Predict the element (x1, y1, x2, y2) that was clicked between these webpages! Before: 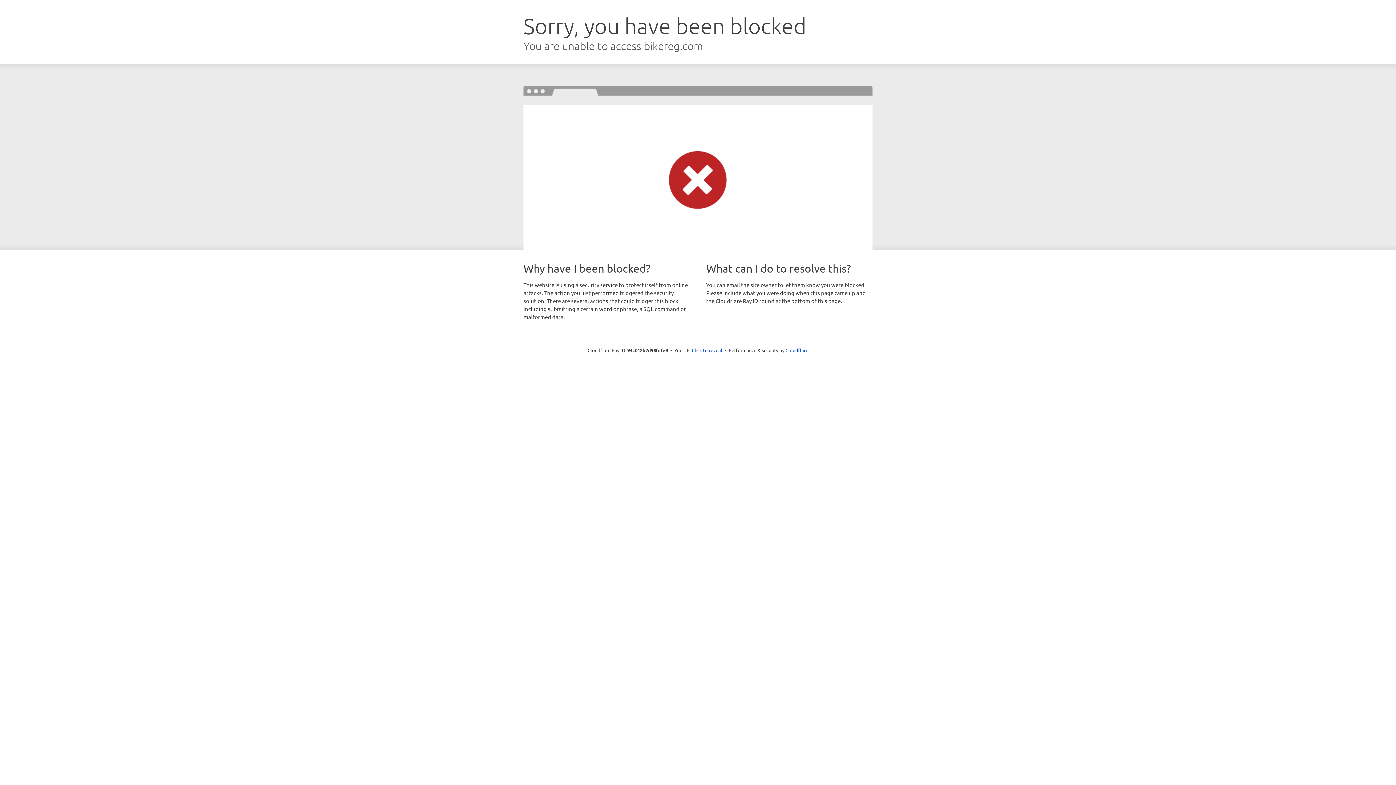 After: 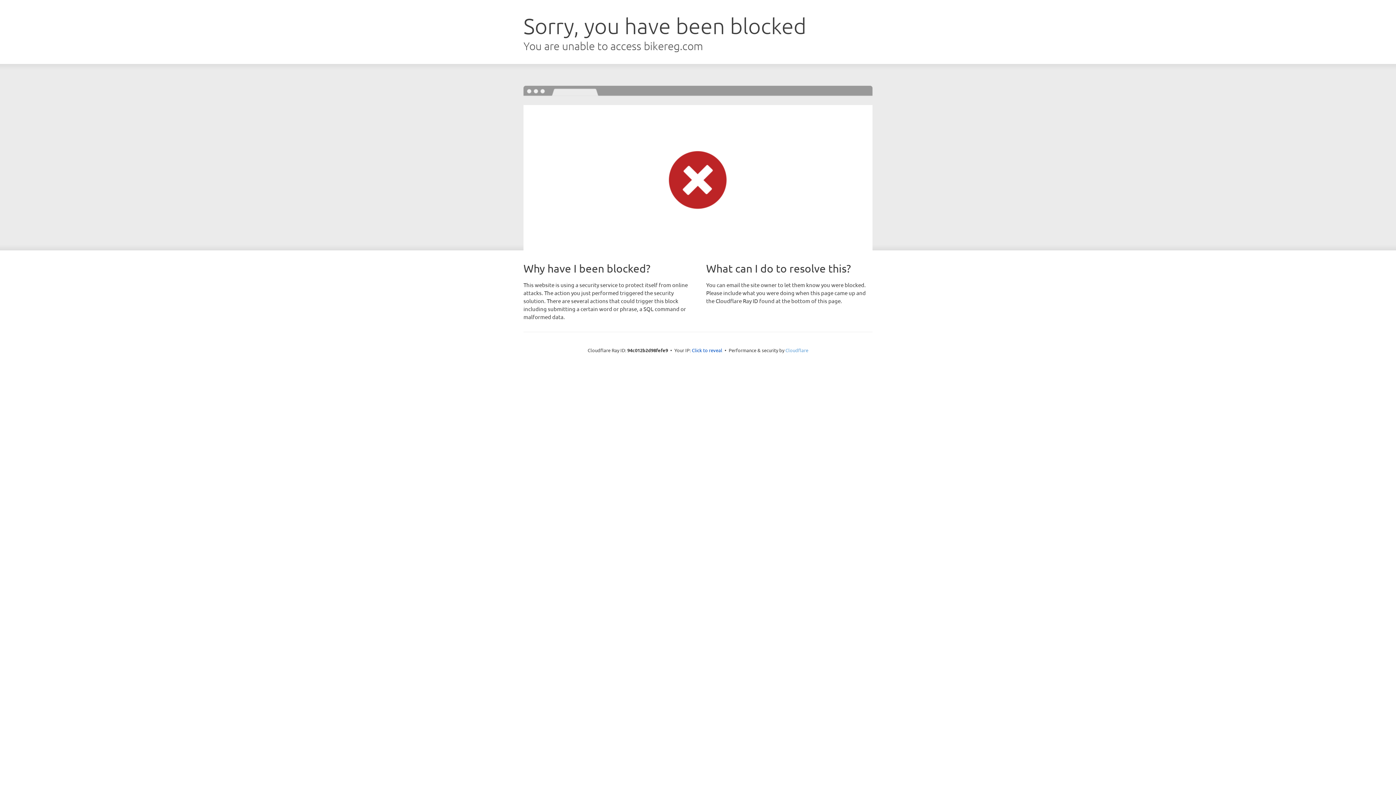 Action: bbox: (785, 347, 808, 353) label: Cloudflare